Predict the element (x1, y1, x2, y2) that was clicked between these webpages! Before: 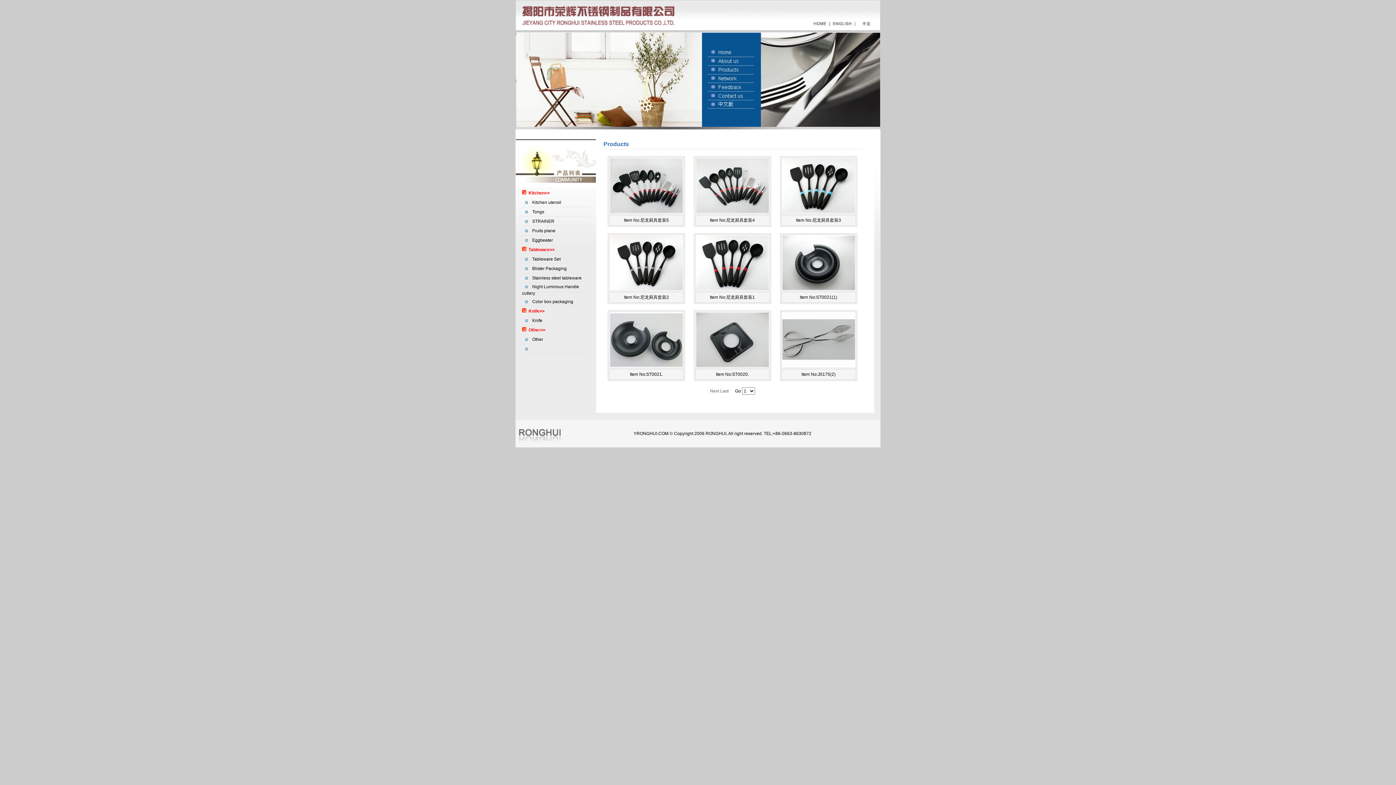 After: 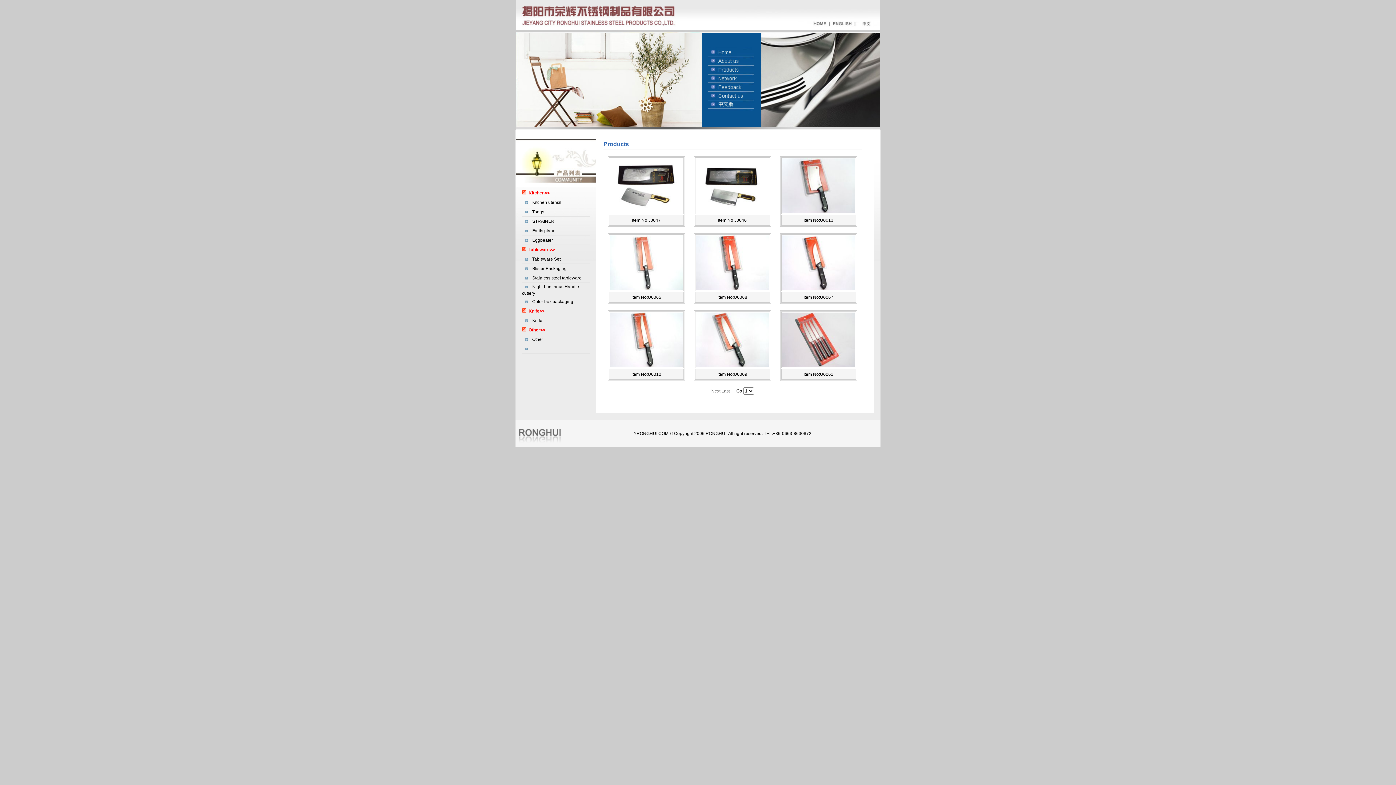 Action: label: Knife bbox: (532, 318, 542, 323)